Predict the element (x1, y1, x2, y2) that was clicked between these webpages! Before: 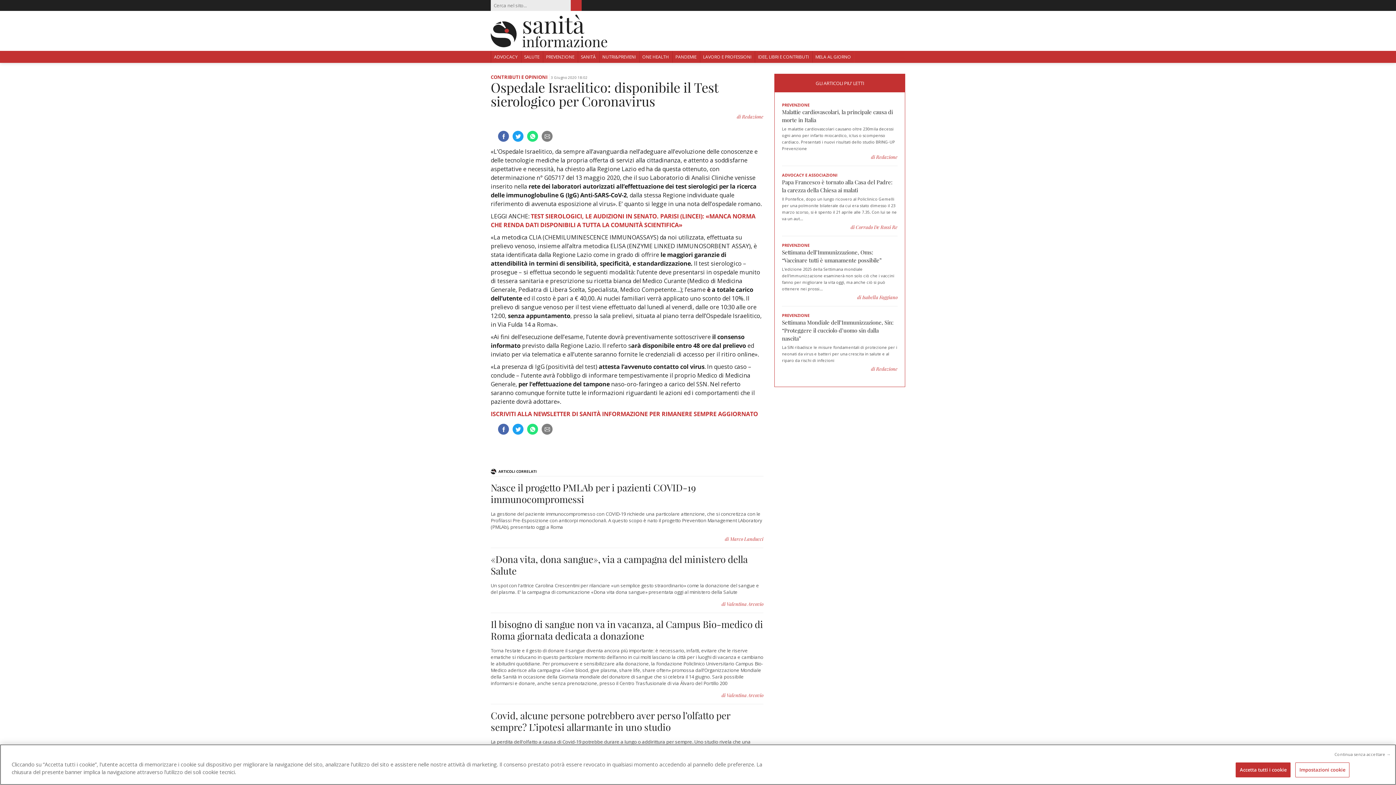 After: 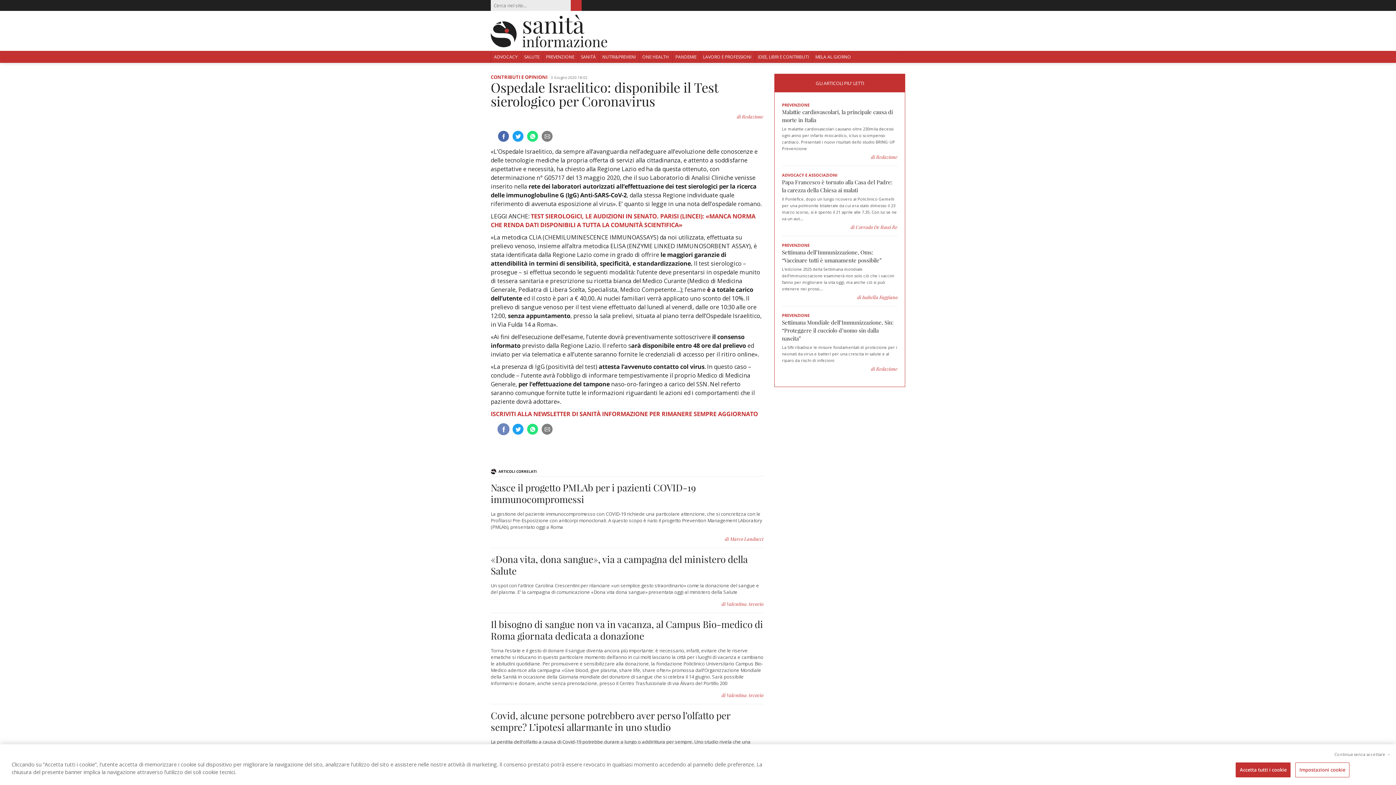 Action: bbox: (498, 424, 509, 434)